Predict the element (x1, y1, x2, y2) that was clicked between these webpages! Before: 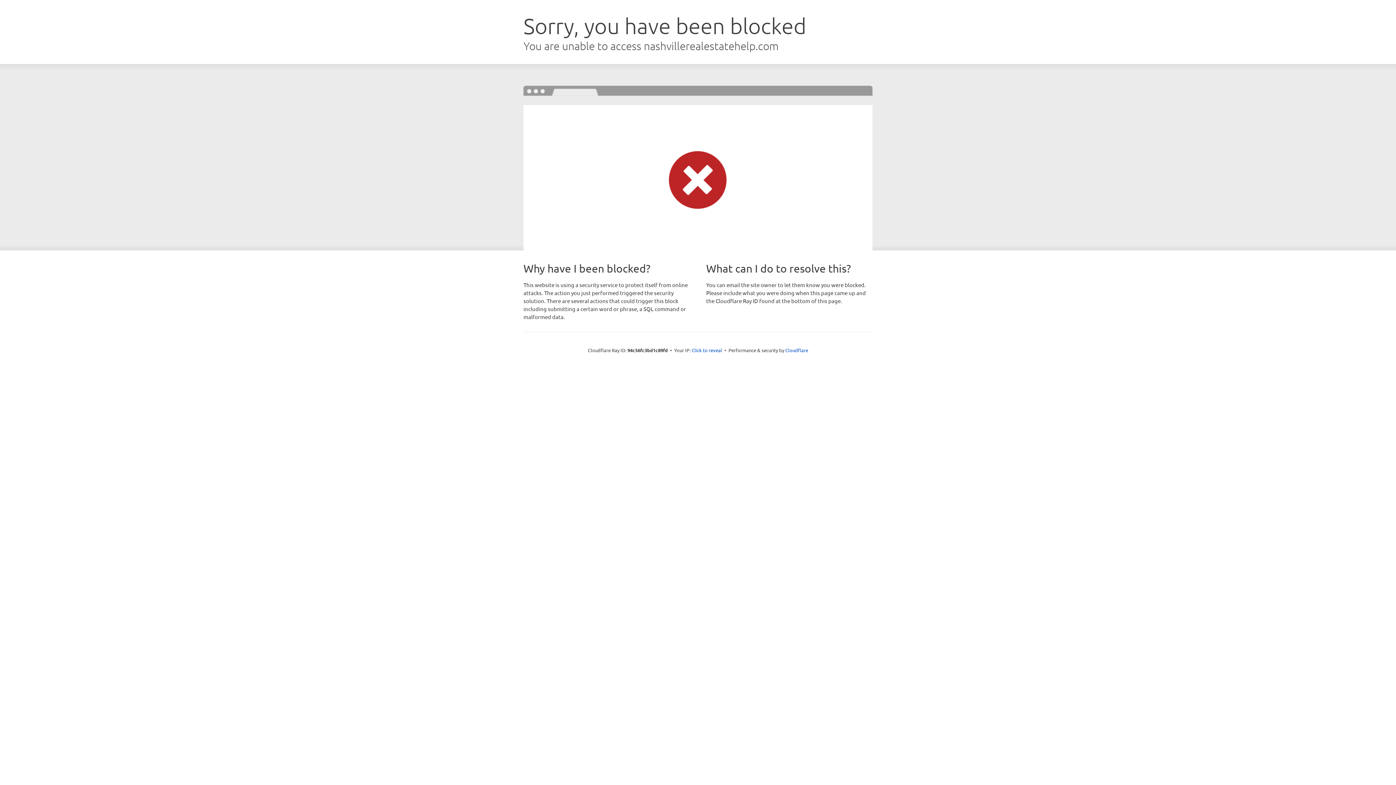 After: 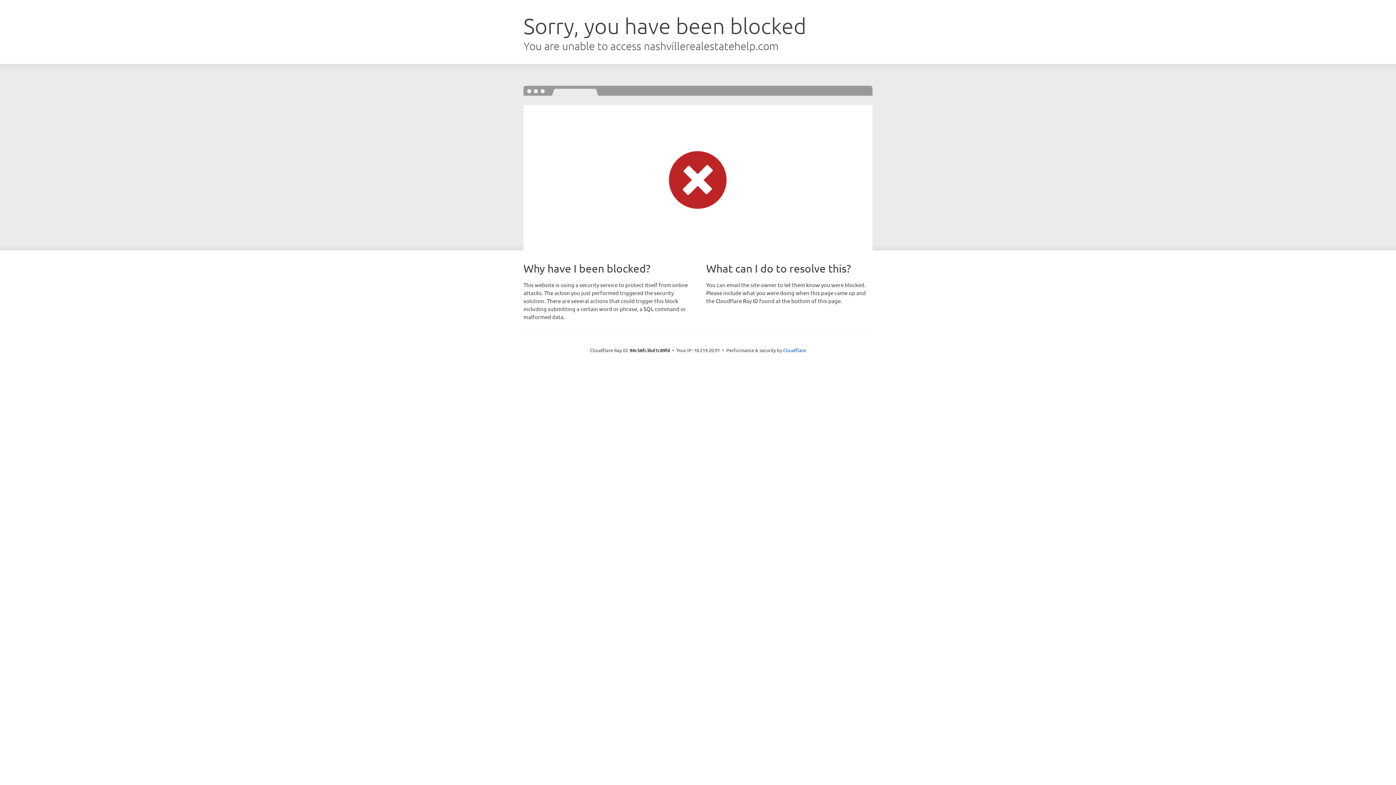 Action: bbox: (691, 346, 722, 353) label: Click to reveal